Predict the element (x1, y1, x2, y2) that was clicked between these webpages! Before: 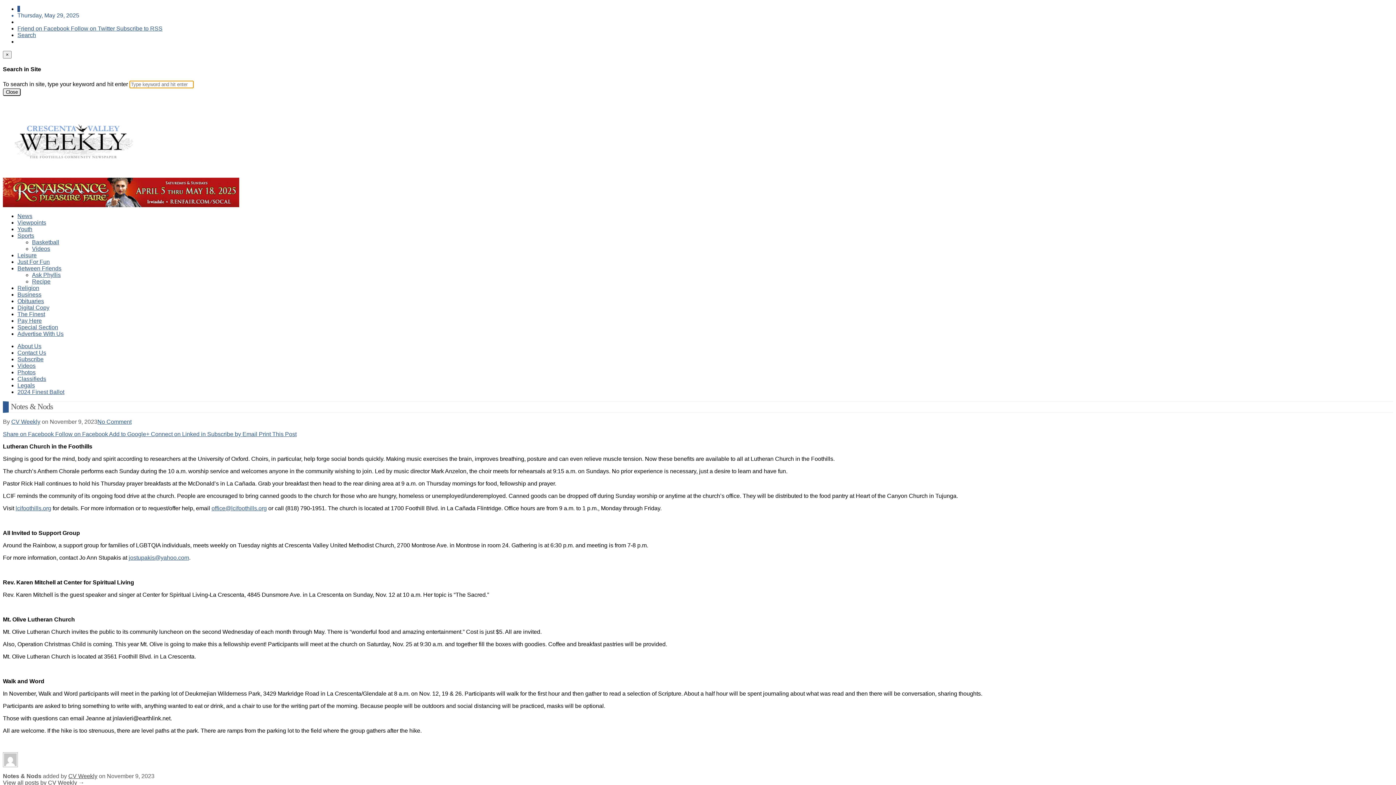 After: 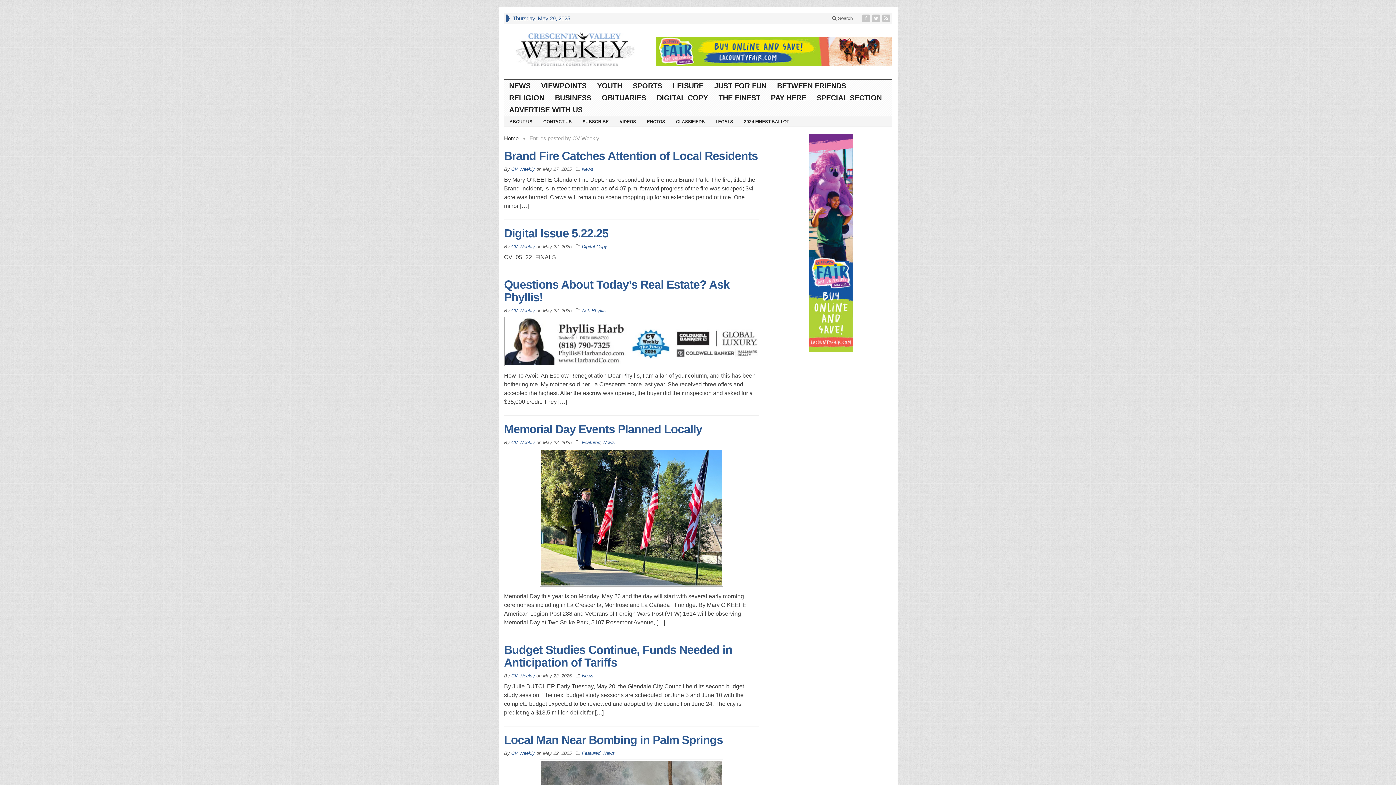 Action: label: CV Weekly bbox: (68, 773, 97, 779)